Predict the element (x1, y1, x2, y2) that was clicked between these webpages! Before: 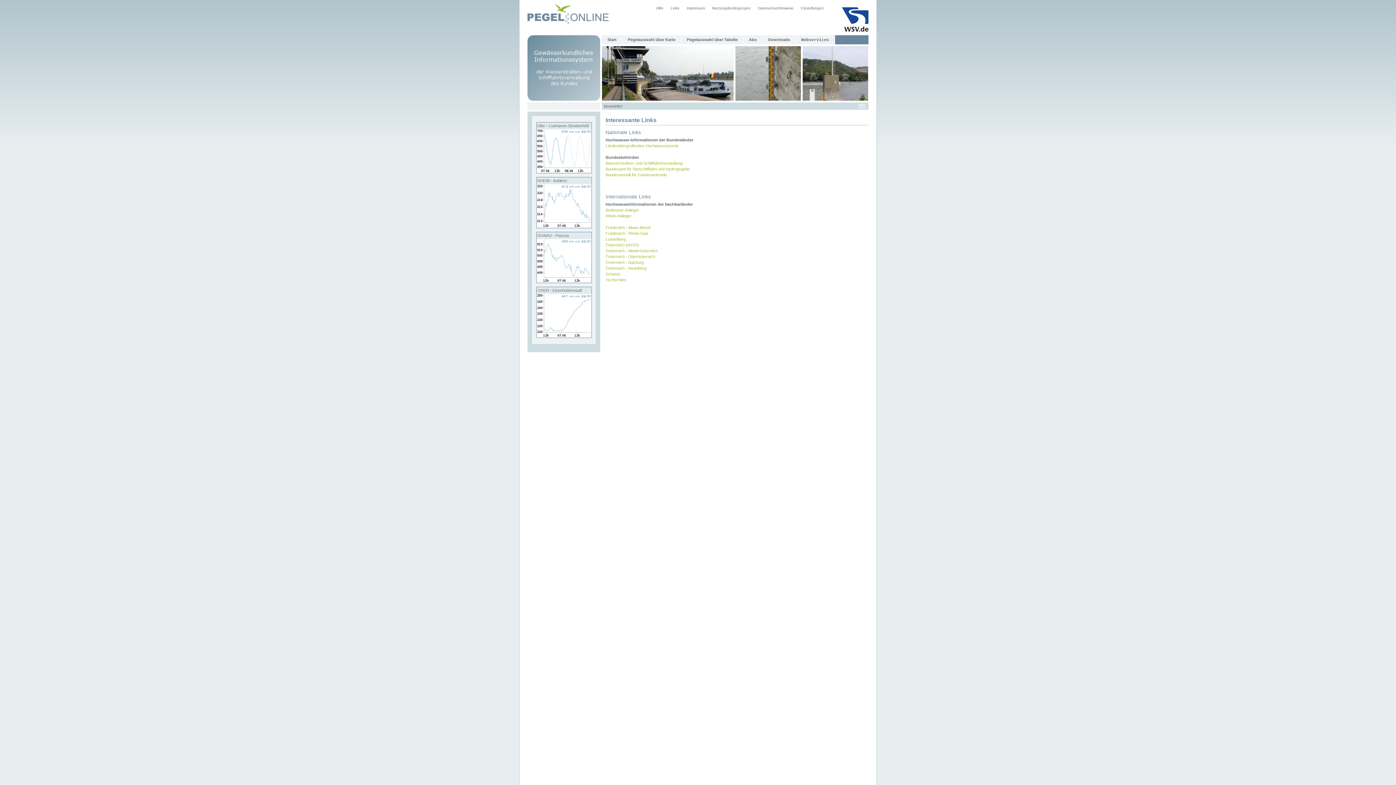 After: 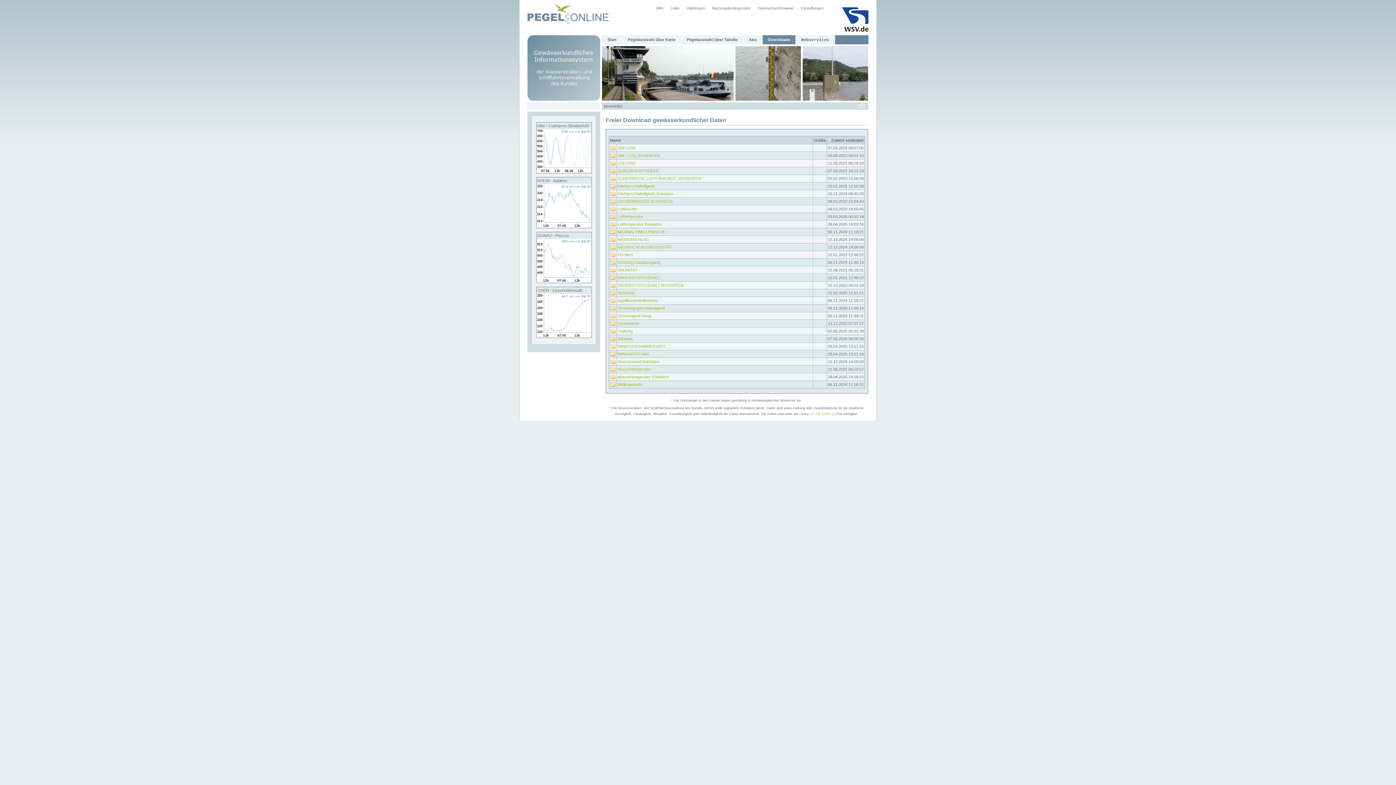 Action: bbox: (762, 35, 796, 44) label: Downloads